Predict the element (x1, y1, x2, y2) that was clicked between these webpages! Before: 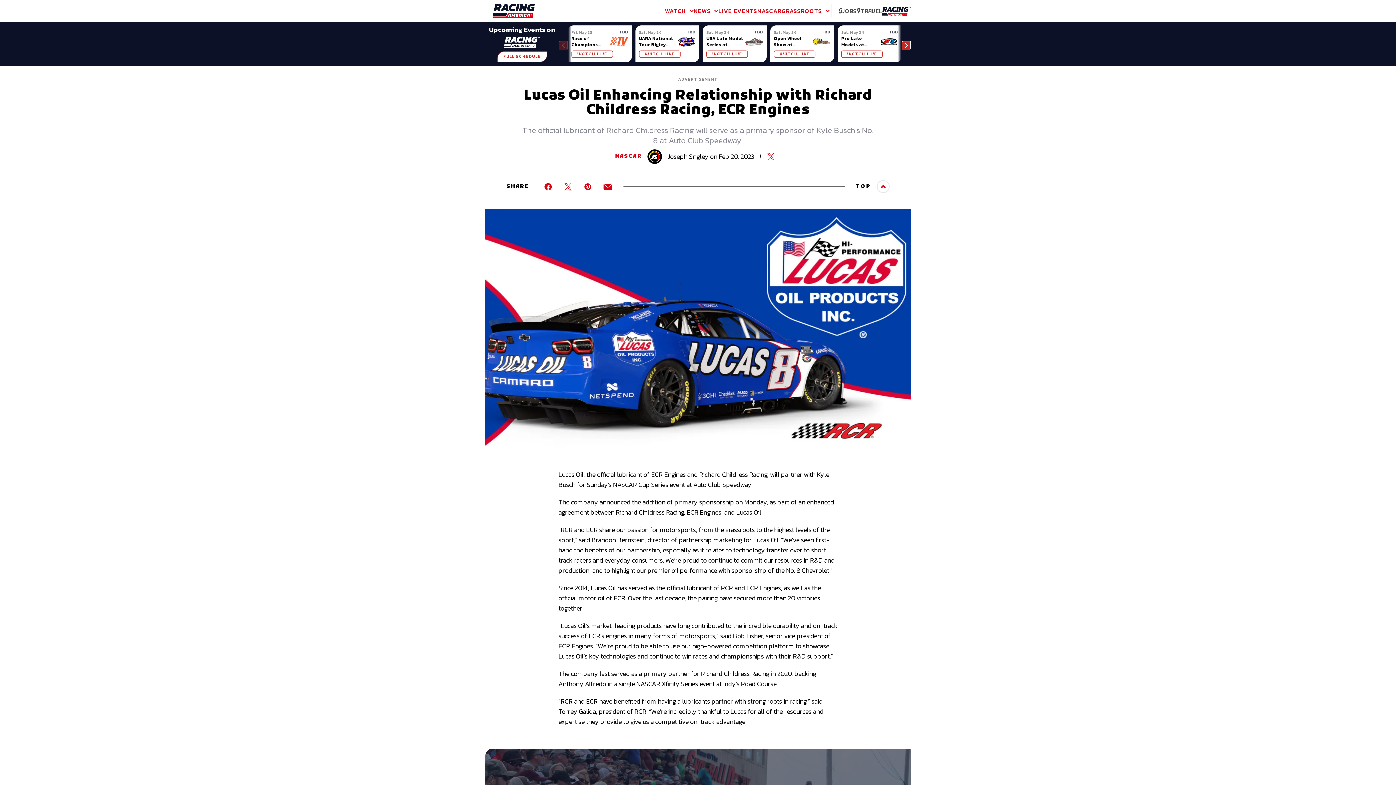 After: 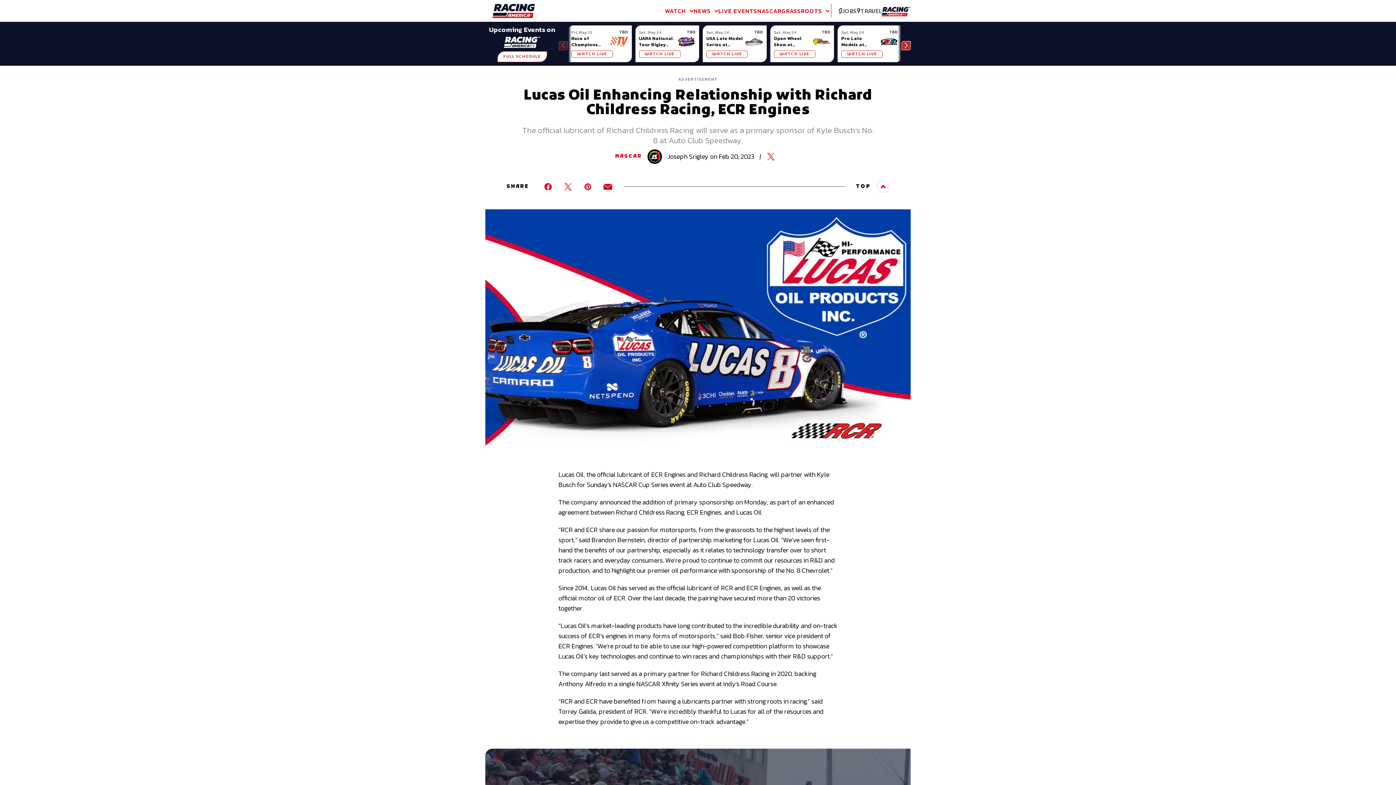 Action: bbox: (766, 153, 775, 160)